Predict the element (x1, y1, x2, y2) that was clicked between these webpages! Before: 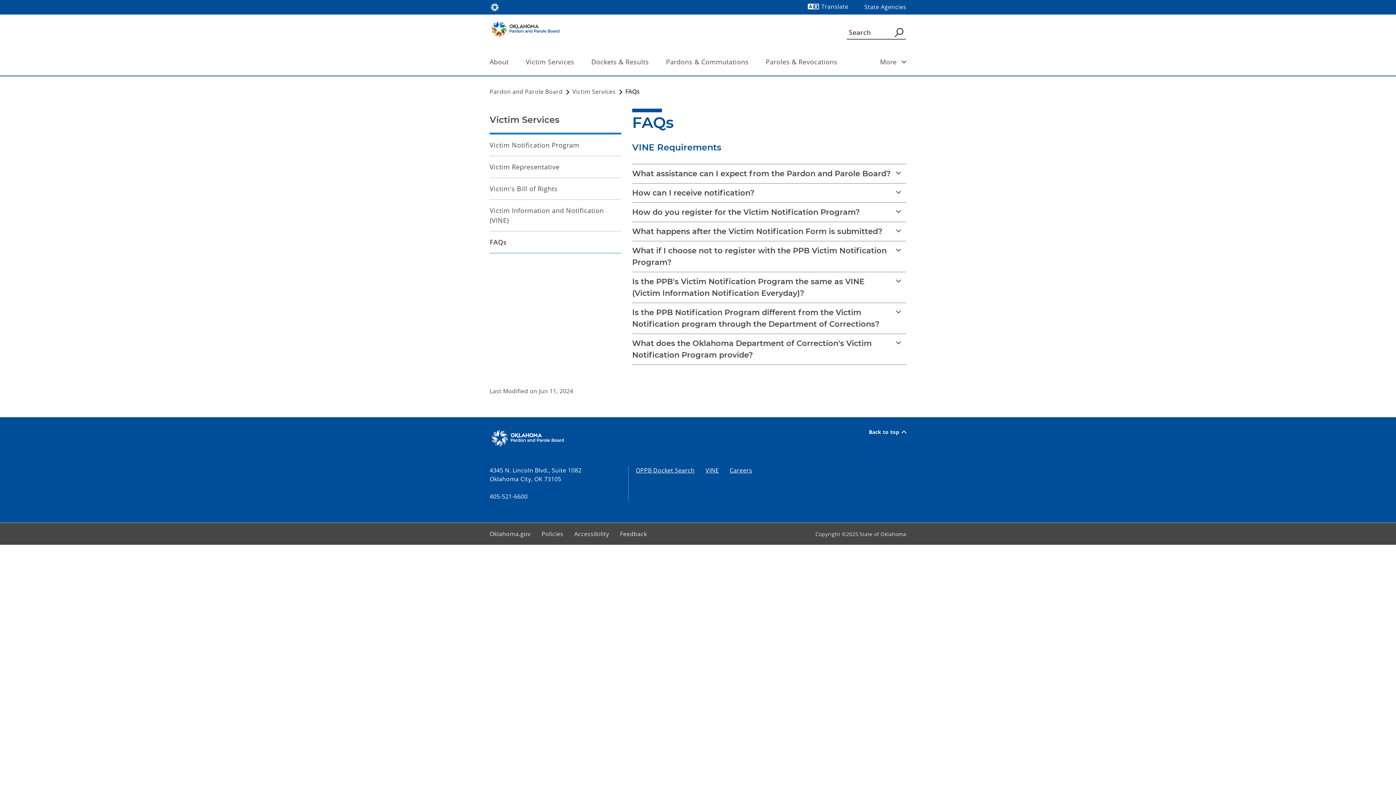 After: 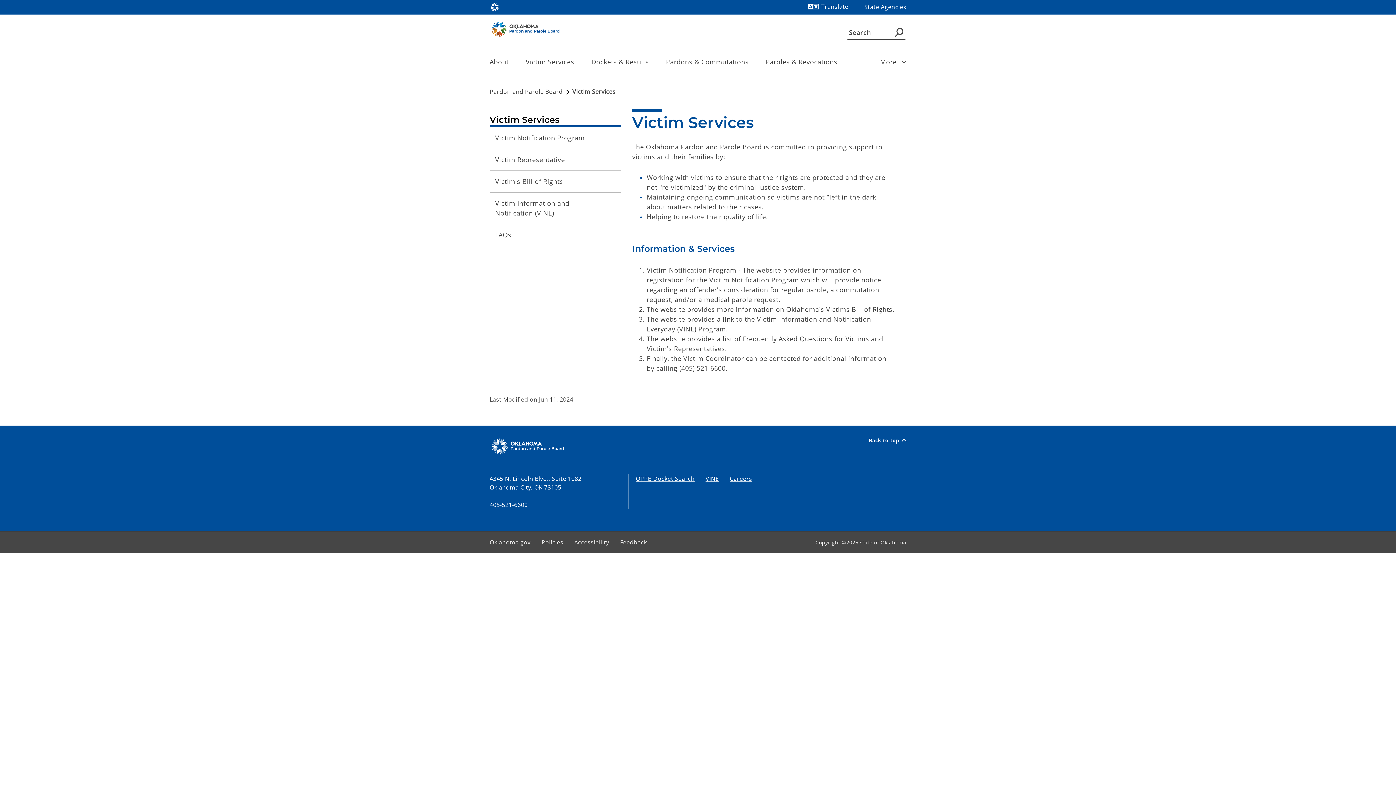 Action: bbox: (572, 87, 617, 95) label: Victim Services 